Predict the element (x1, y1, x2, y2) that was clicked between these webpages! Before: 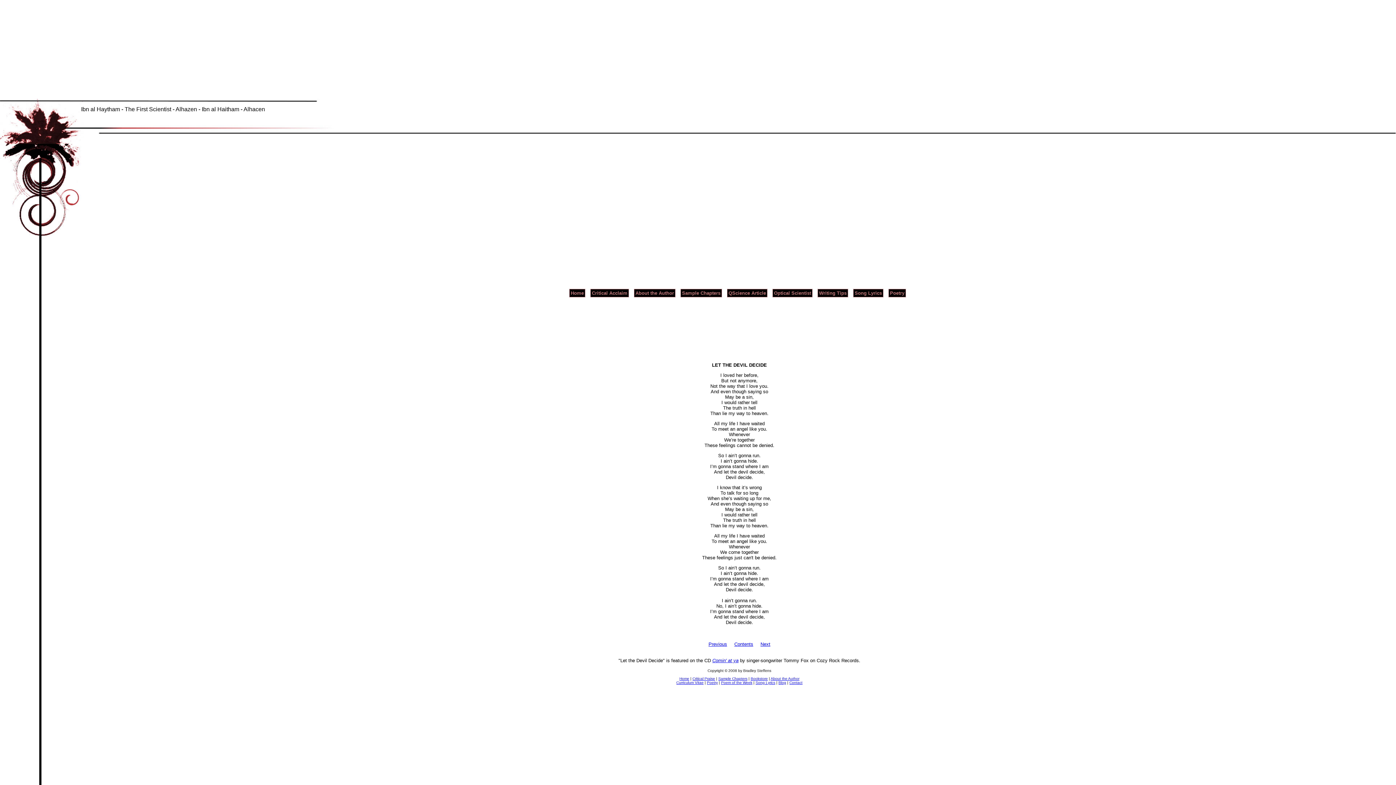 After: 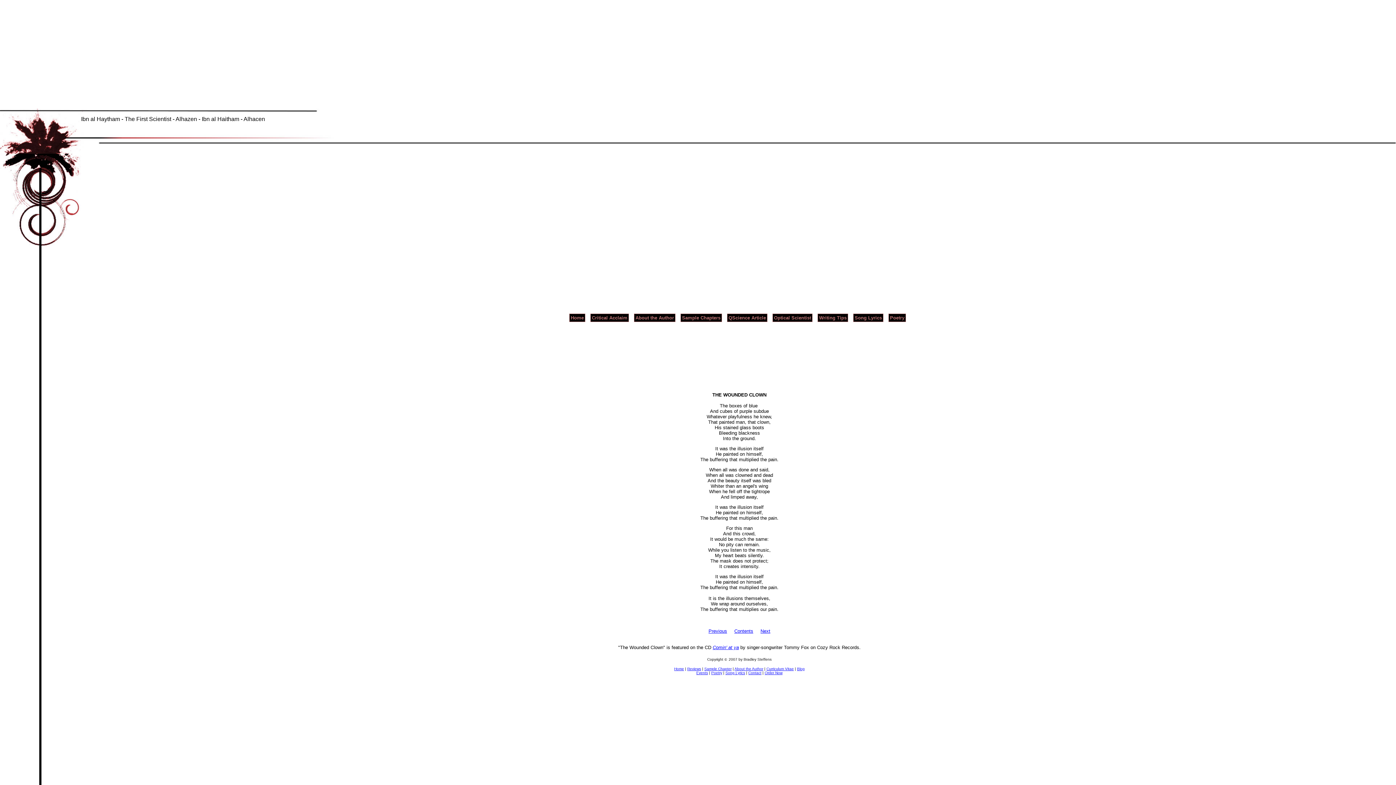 Action: bbox: (760, 641, 770, 647) label: Next